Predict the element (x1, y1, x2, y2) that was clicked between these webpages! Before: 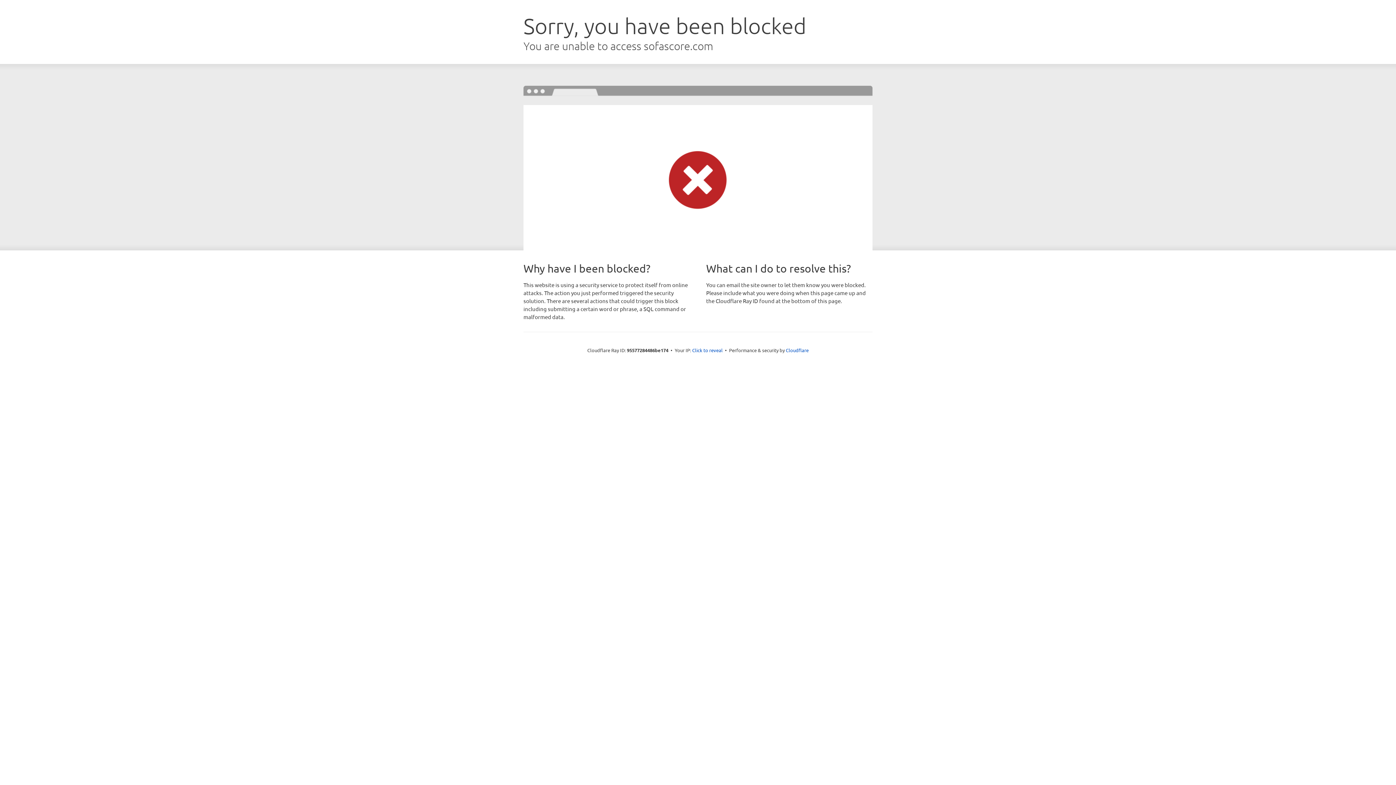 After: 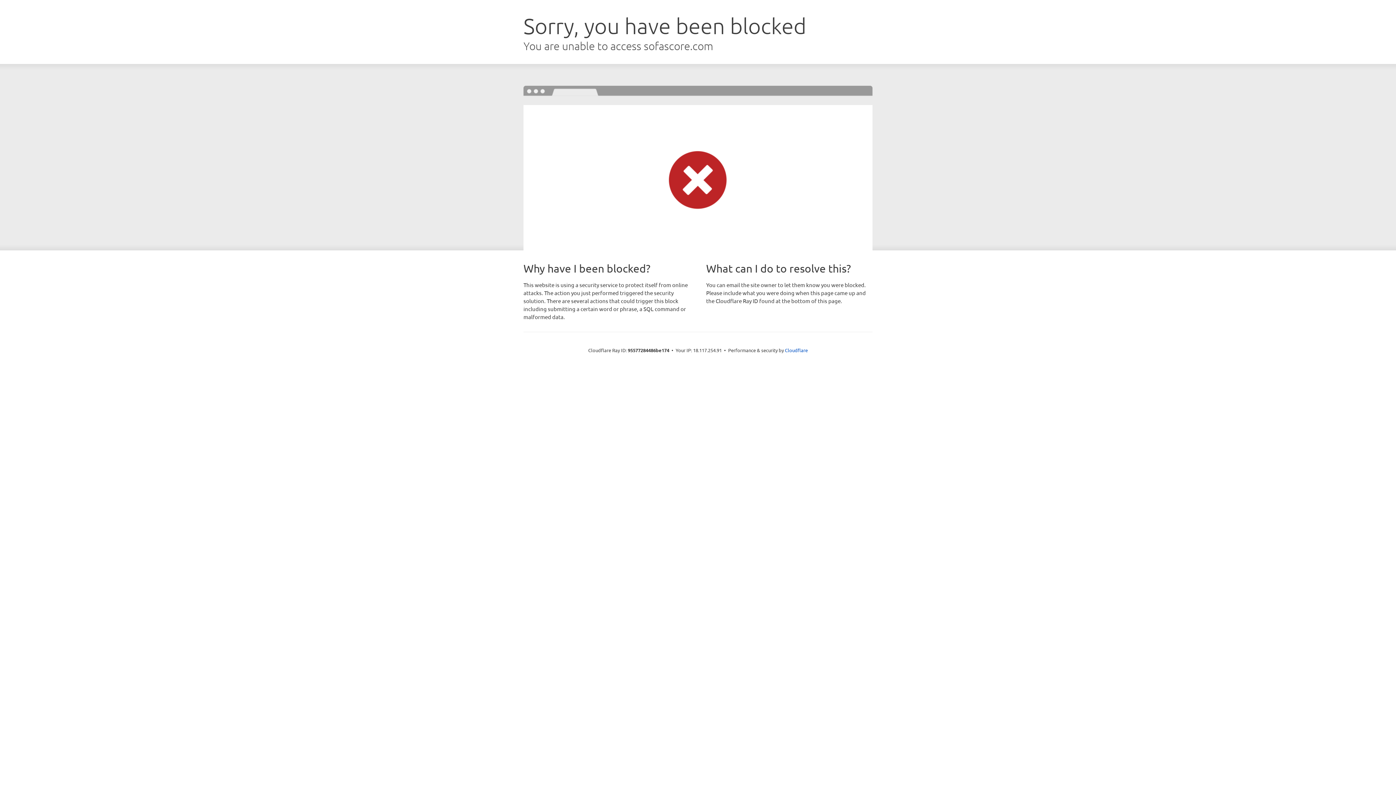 Action: label: Click to reveal bbox: (692, 346, 722, 353)